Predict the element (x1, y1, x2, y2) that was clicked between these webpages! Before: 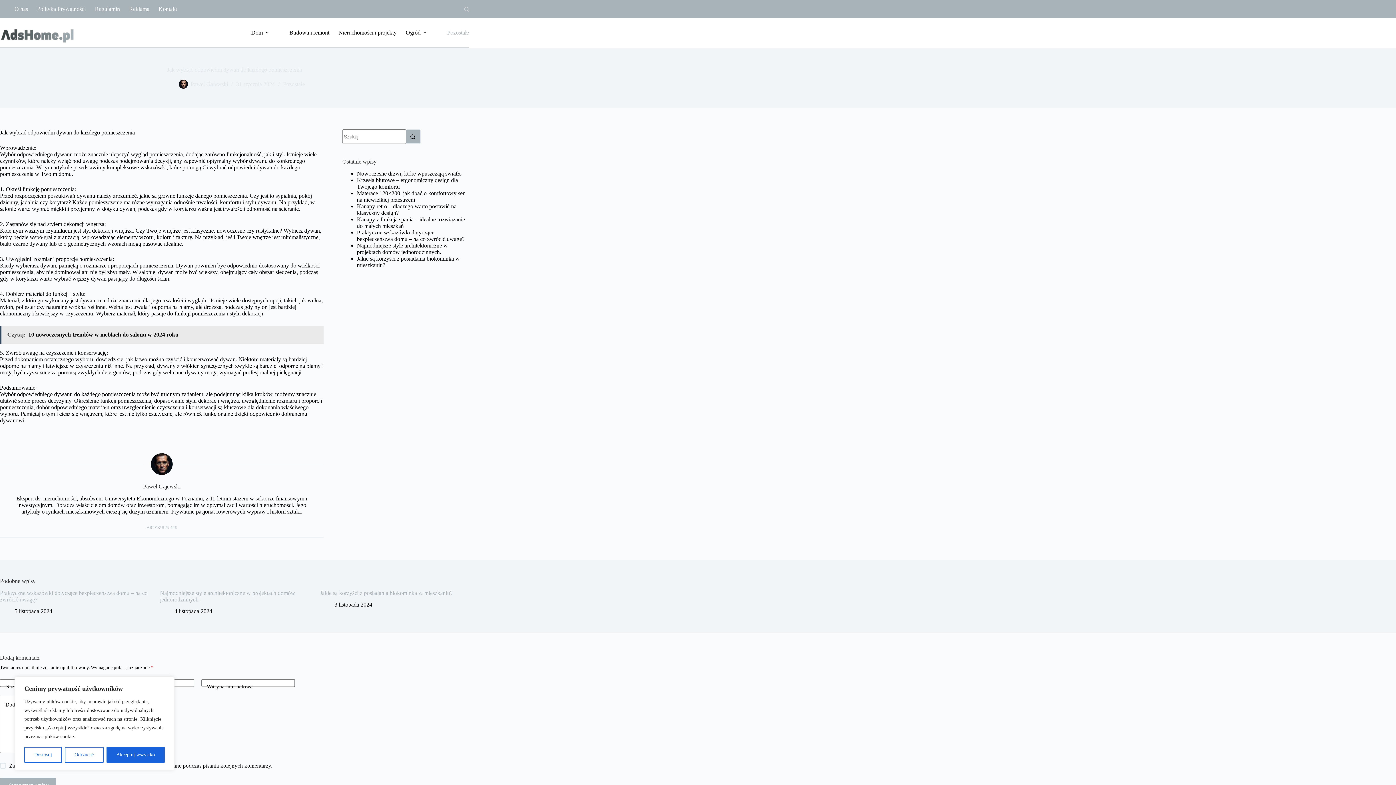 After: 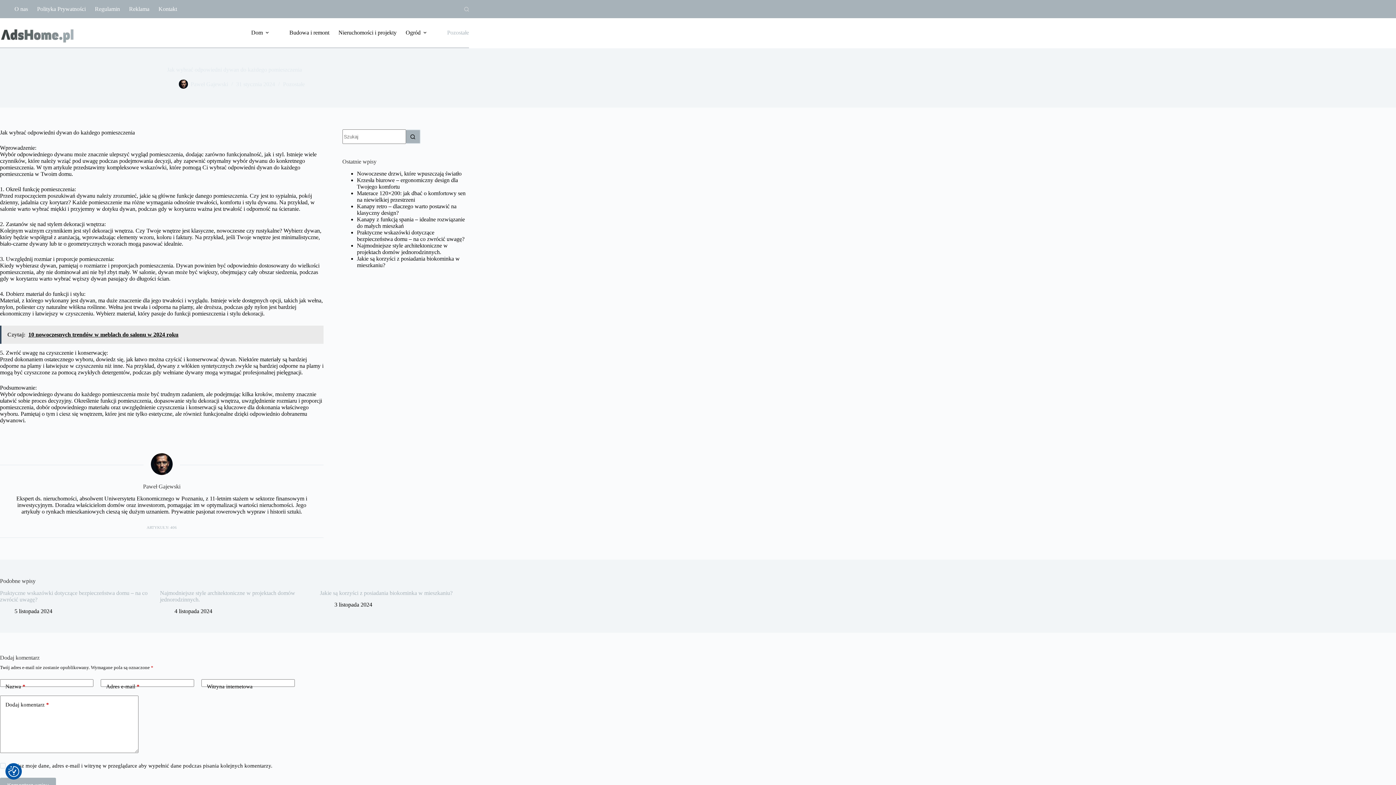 Action: bbox: (64, 747, 103, 763) label: Odrzucać